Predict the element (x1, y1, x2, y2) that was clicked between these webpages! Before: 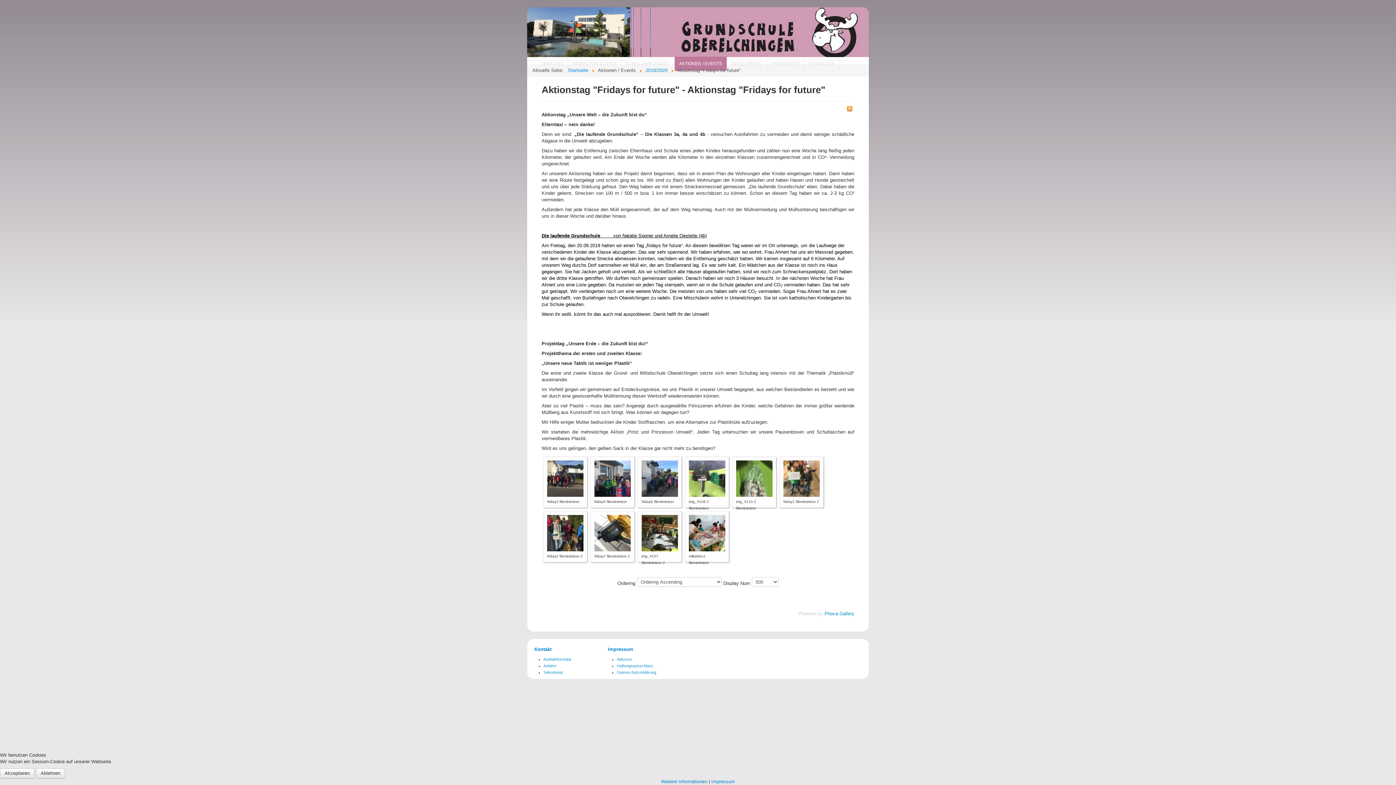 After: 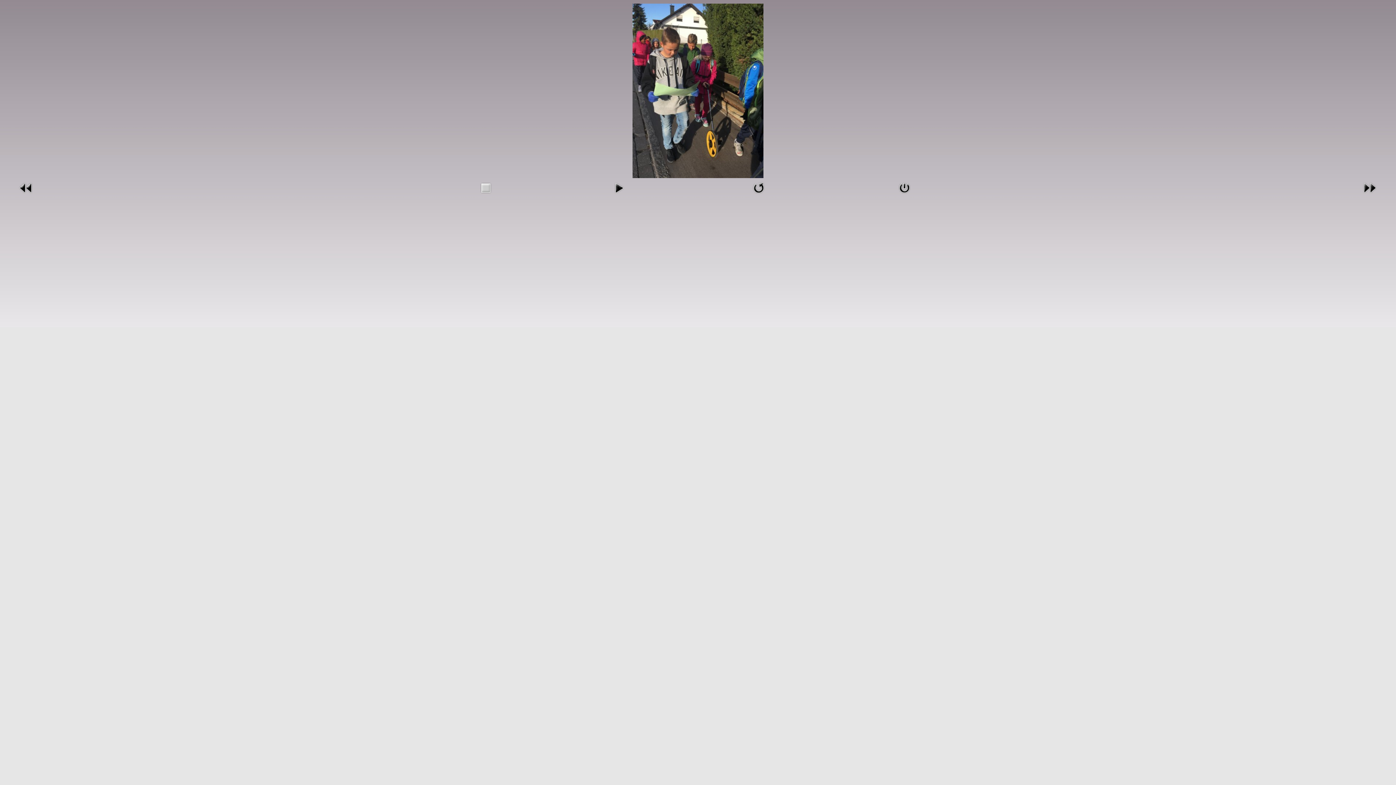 Action: bbox: (547, 530, 583, 535)